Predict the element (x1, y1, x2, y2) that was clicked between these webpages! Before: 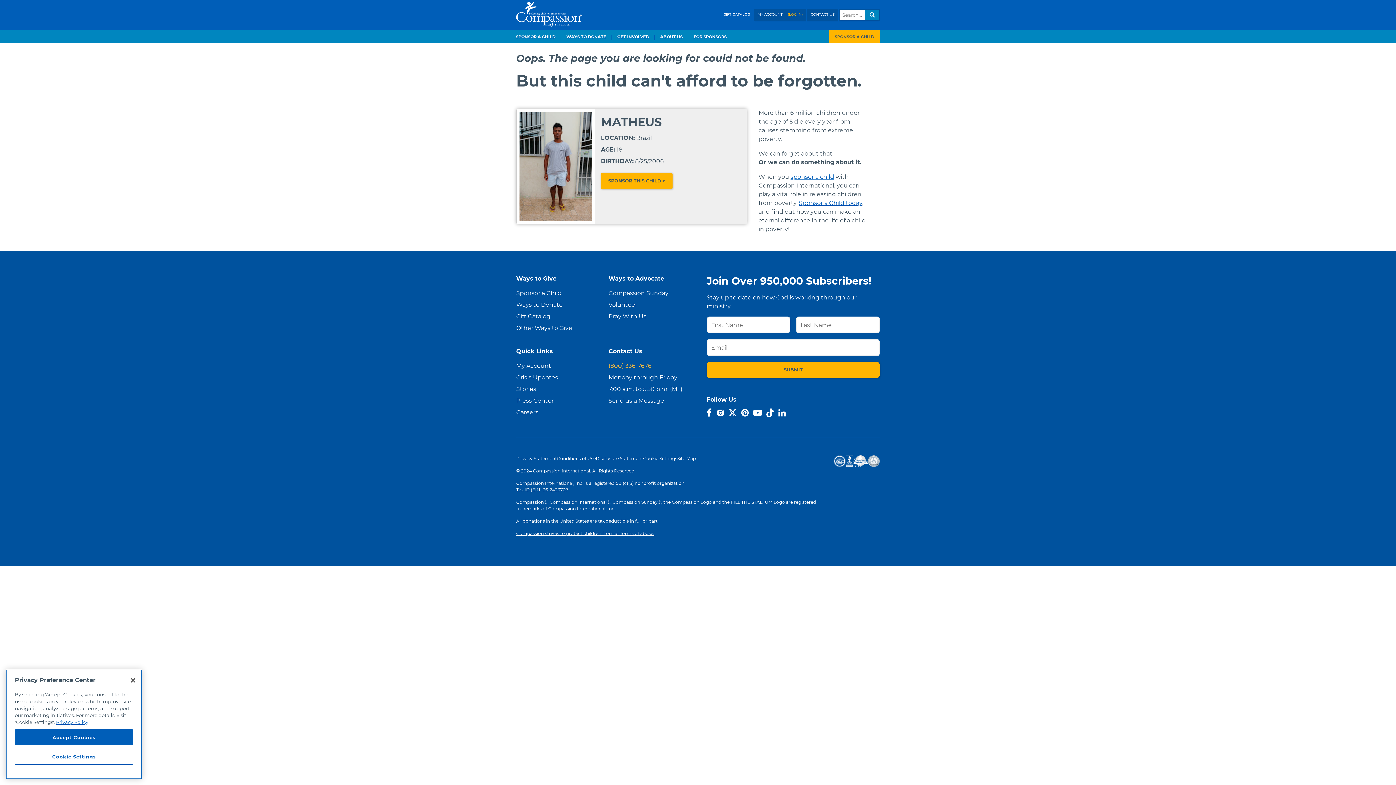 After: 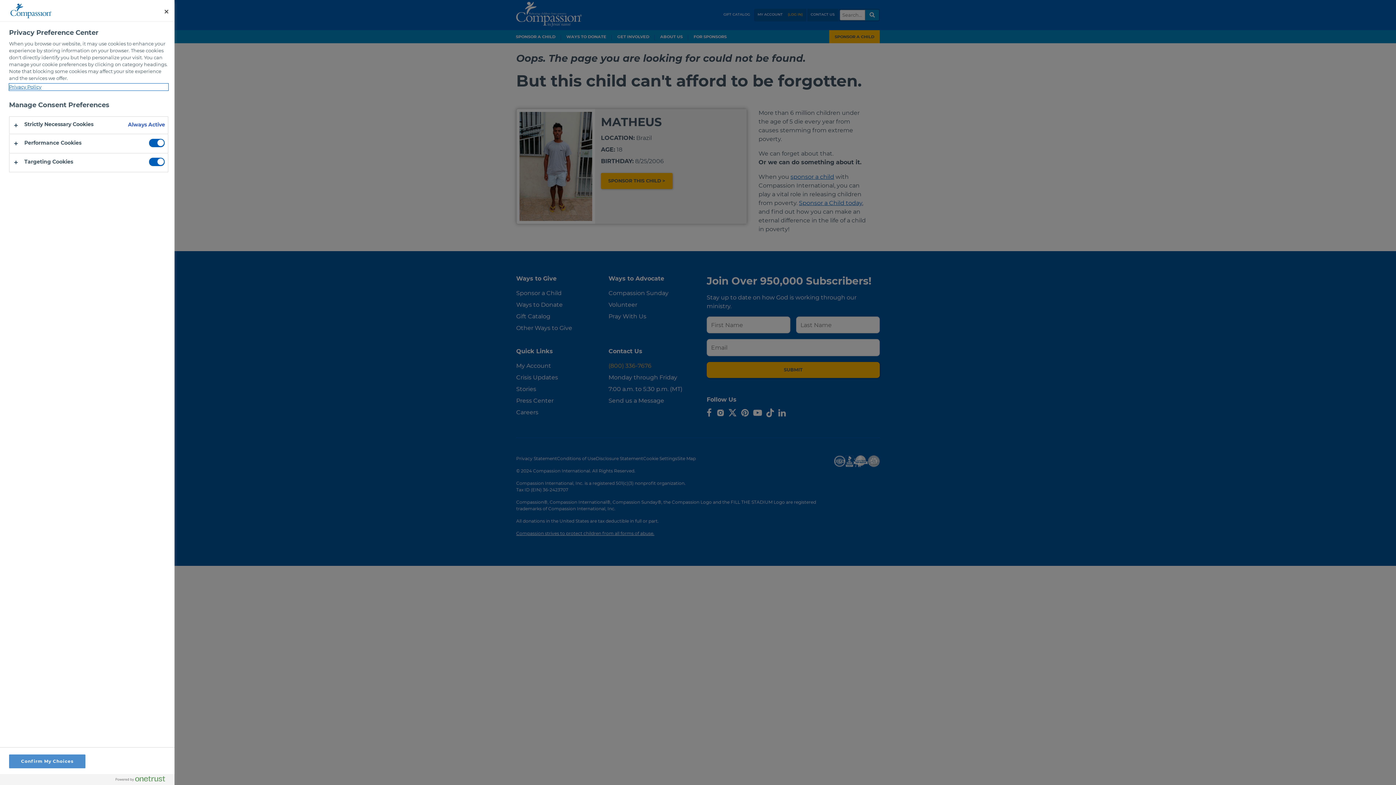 Action: label: Cookie Settings bbox: (14, 749, 133, 765)